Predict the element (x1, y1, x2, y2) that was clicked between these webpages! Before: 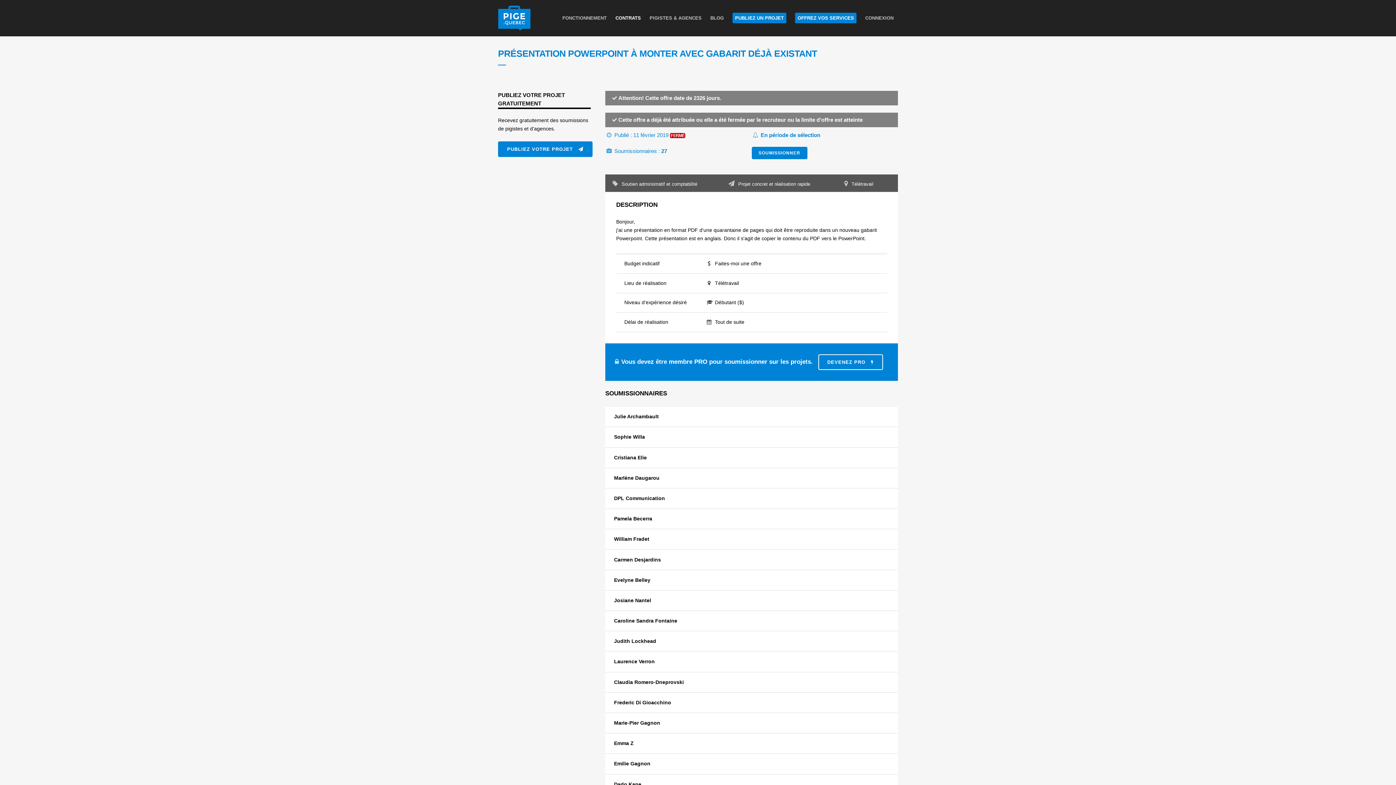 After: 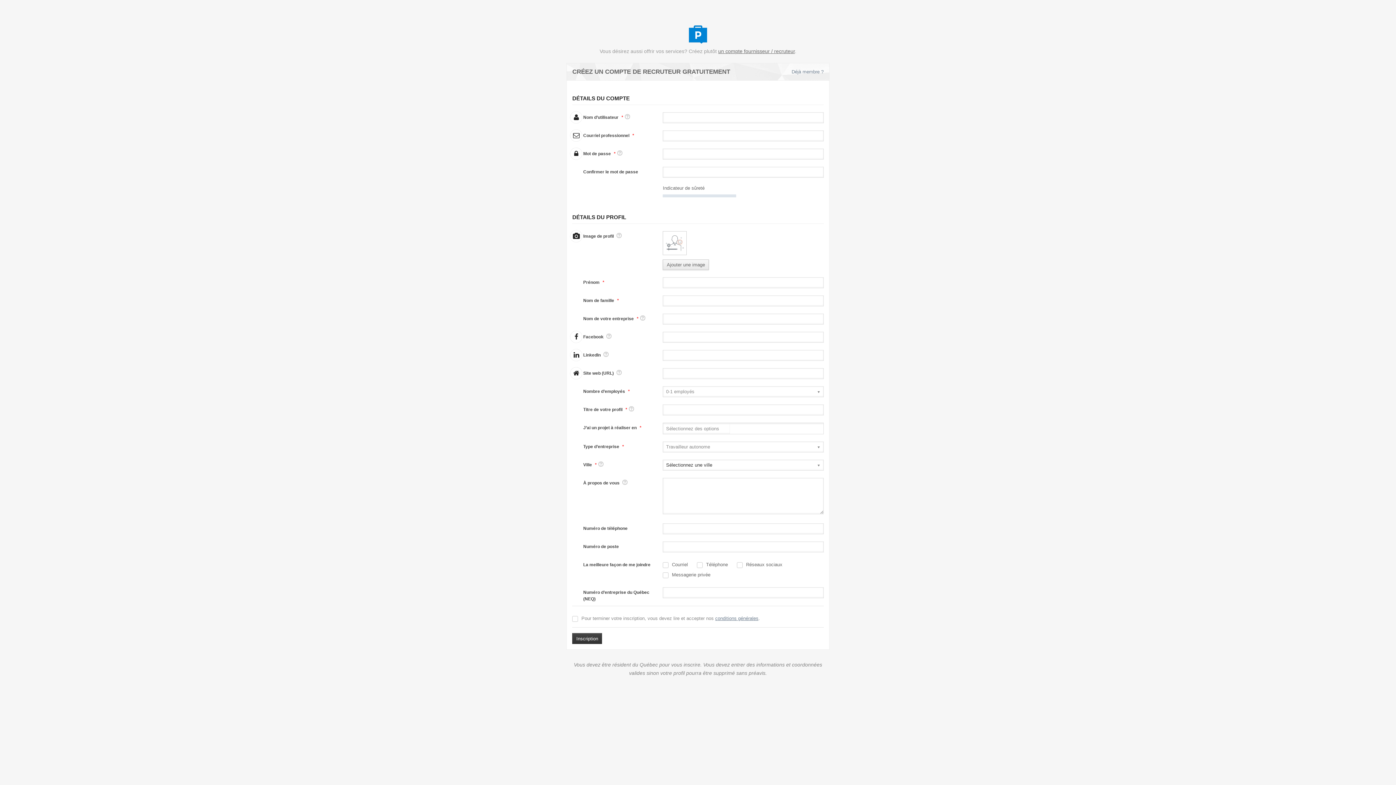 Action: bbox: (728, 0, 790, 36) label: PUBLIEZ UN PROJET